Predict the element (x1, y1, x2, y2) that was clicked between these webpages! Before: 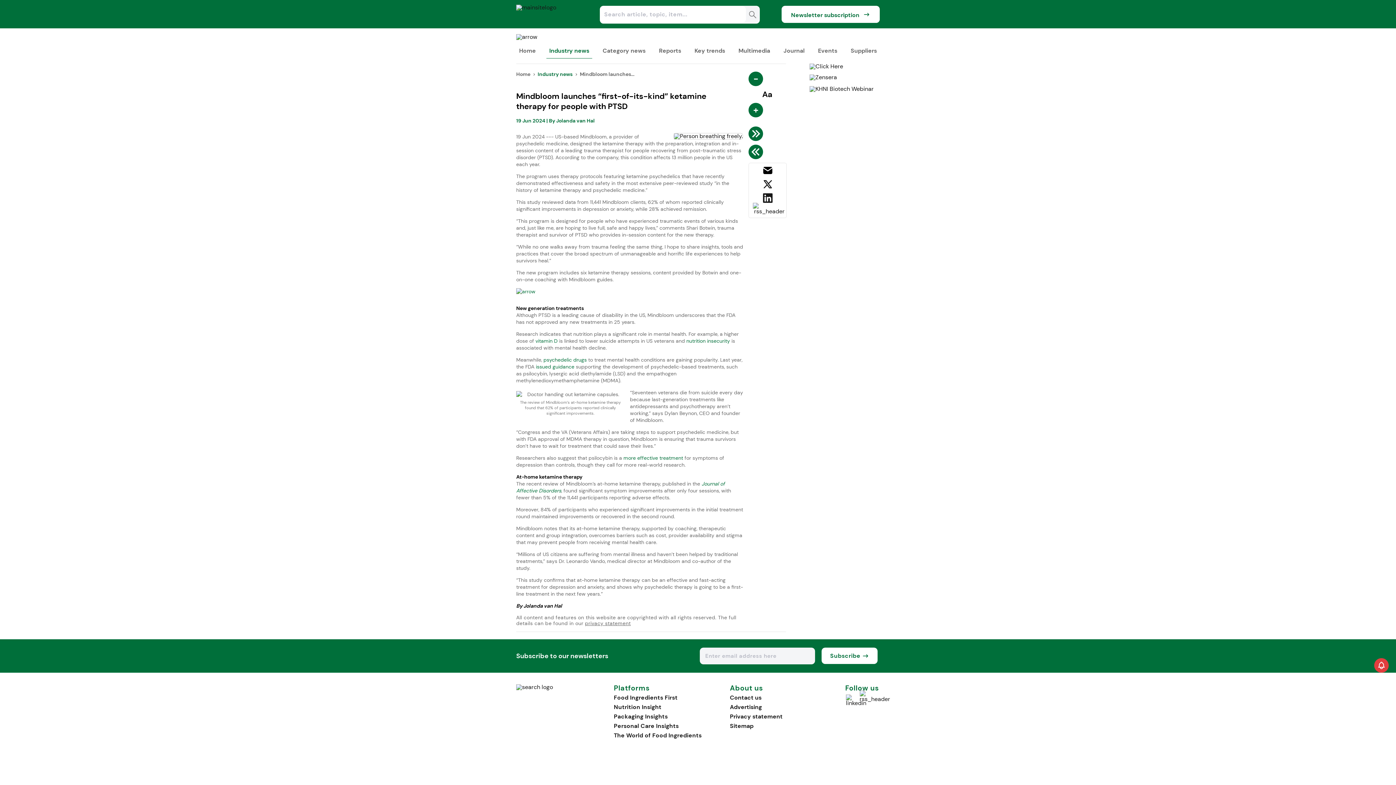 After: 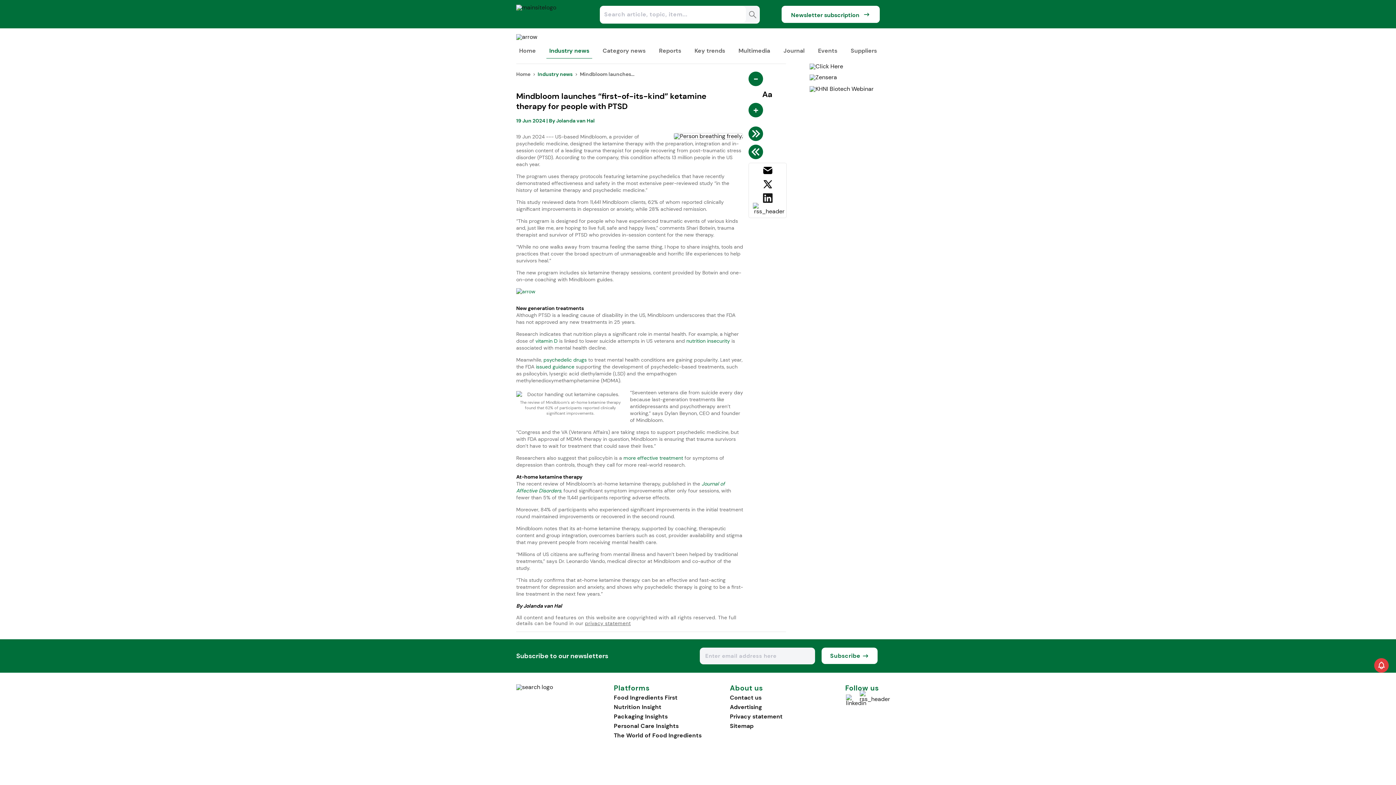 Action: bbox: (809, 63, 880, 69)